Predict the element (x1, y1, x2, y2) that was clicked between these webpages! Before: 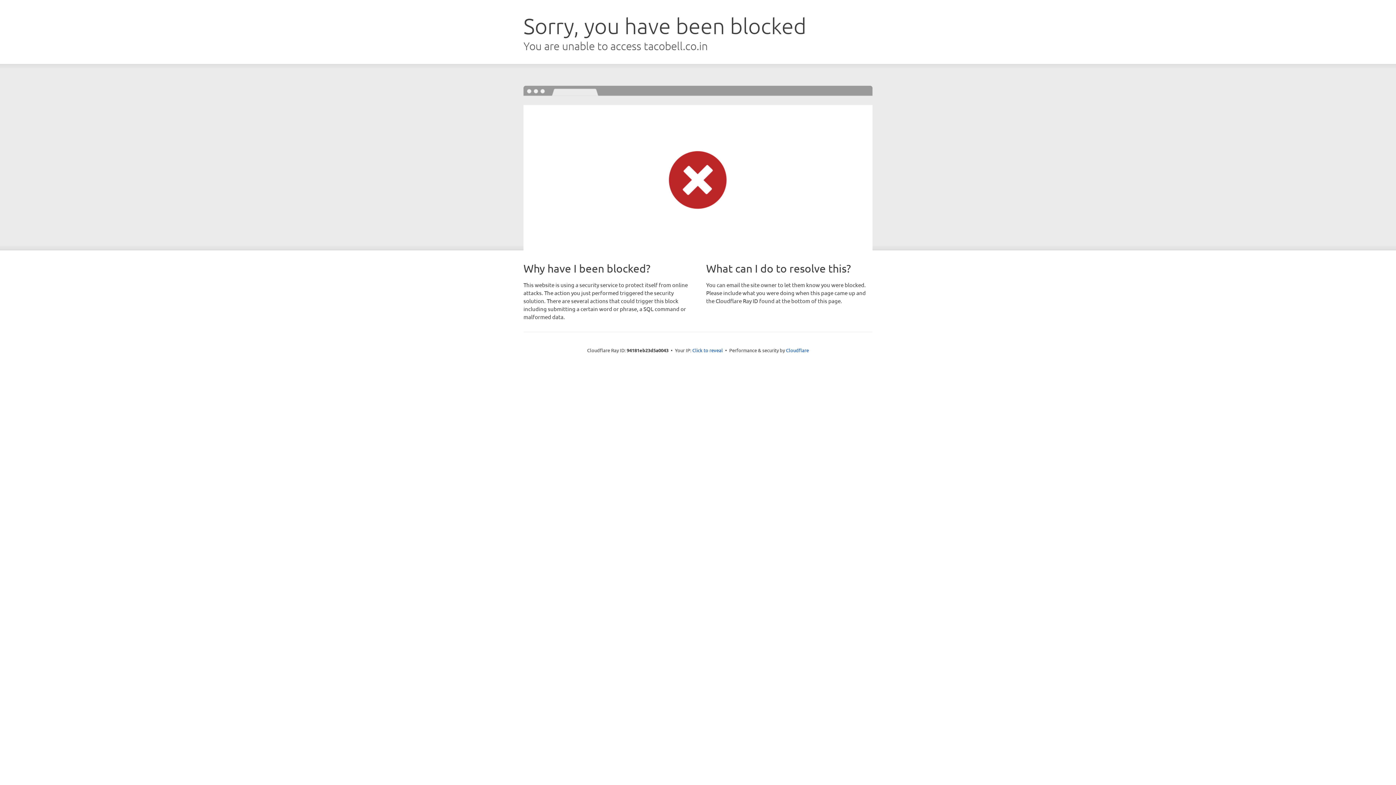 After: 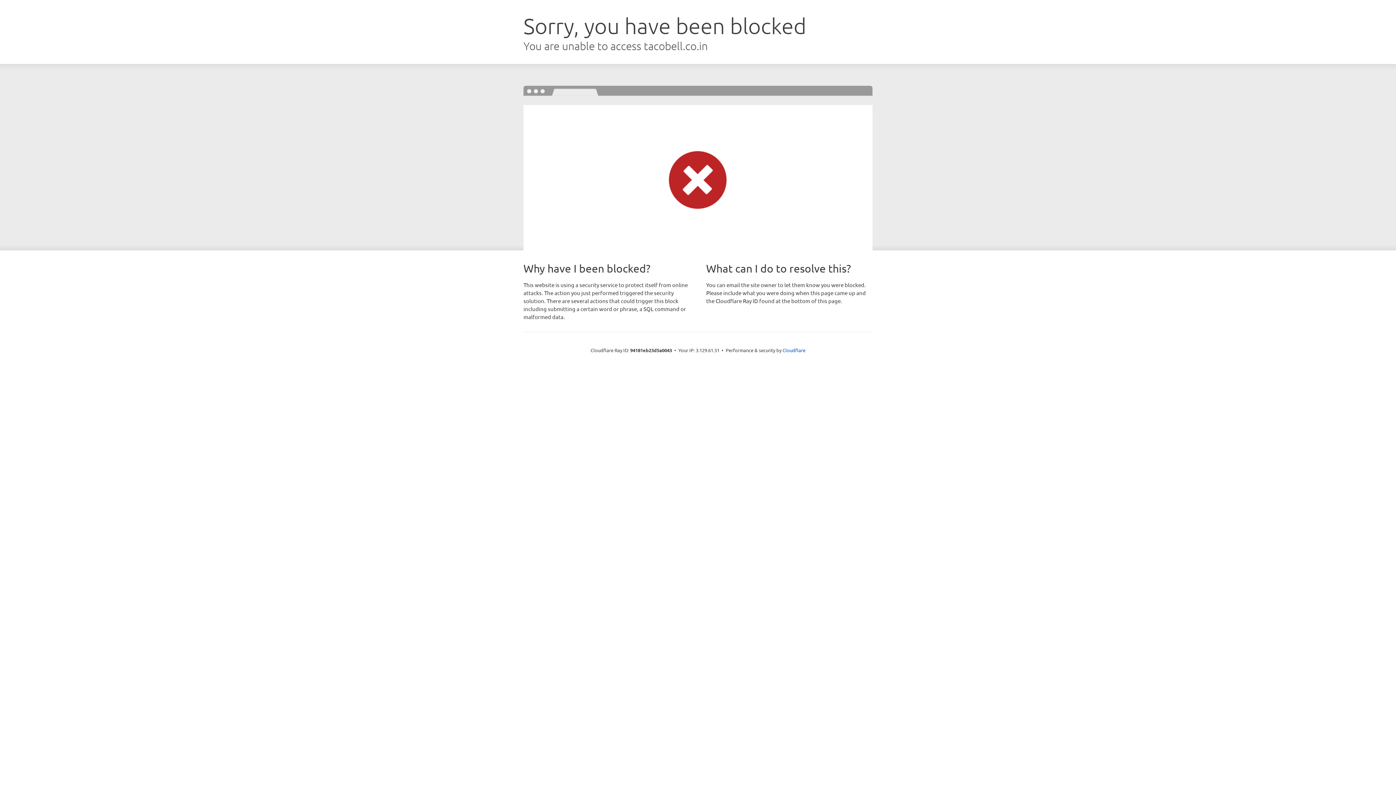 Action: bbox: (692, 346, 723, 353) label: Click to reveal